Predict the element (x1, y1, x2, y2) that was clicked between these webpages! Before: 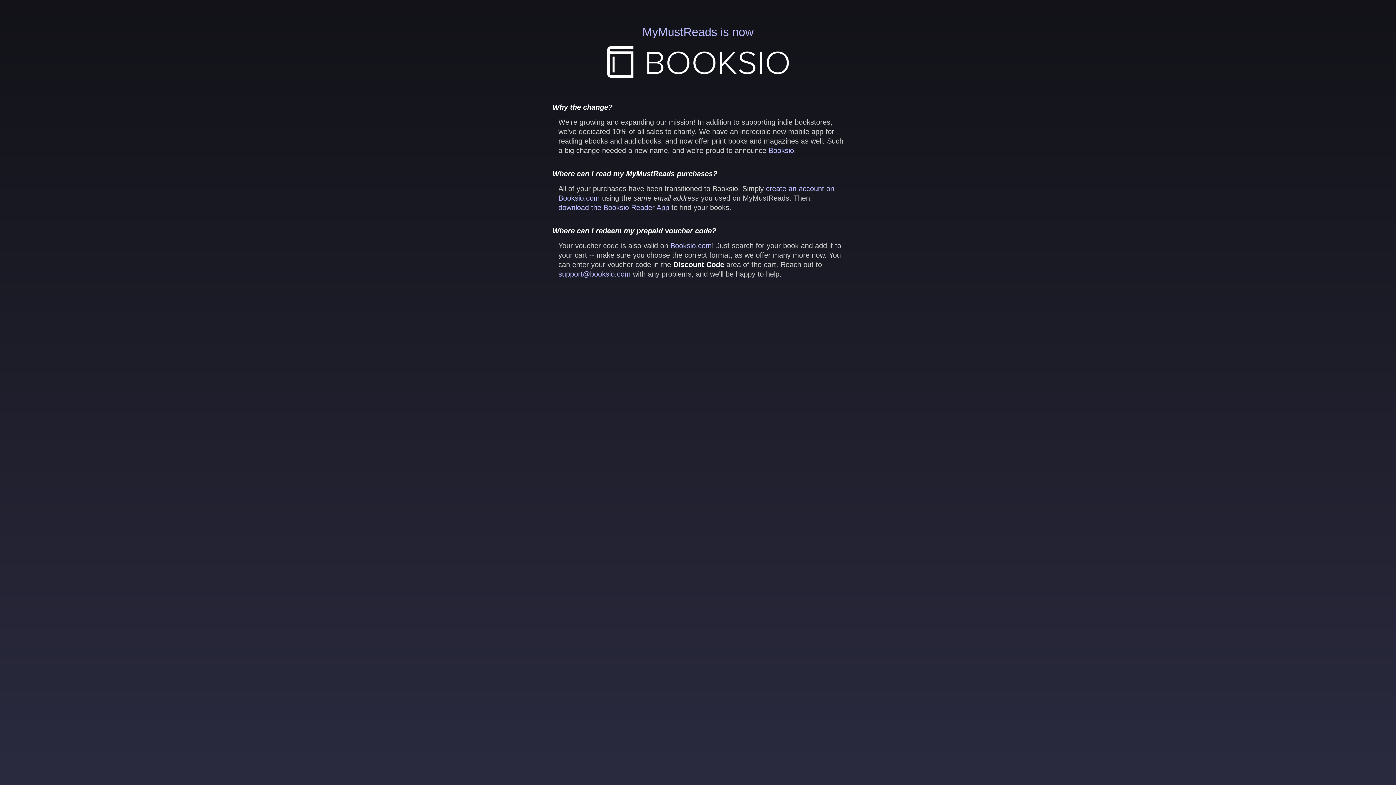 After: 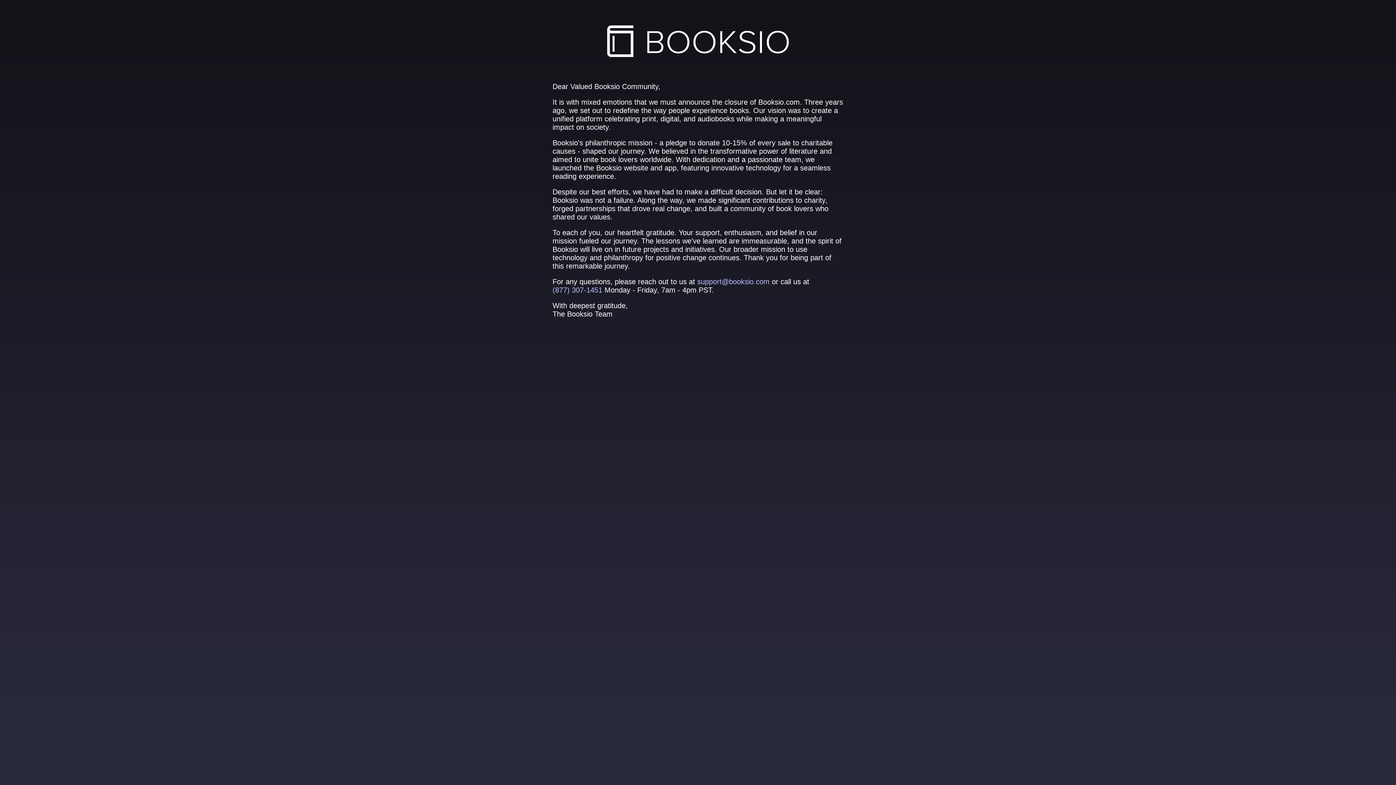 Action: bbox: (552, 25, 843, 77) label: MyMustReads is now